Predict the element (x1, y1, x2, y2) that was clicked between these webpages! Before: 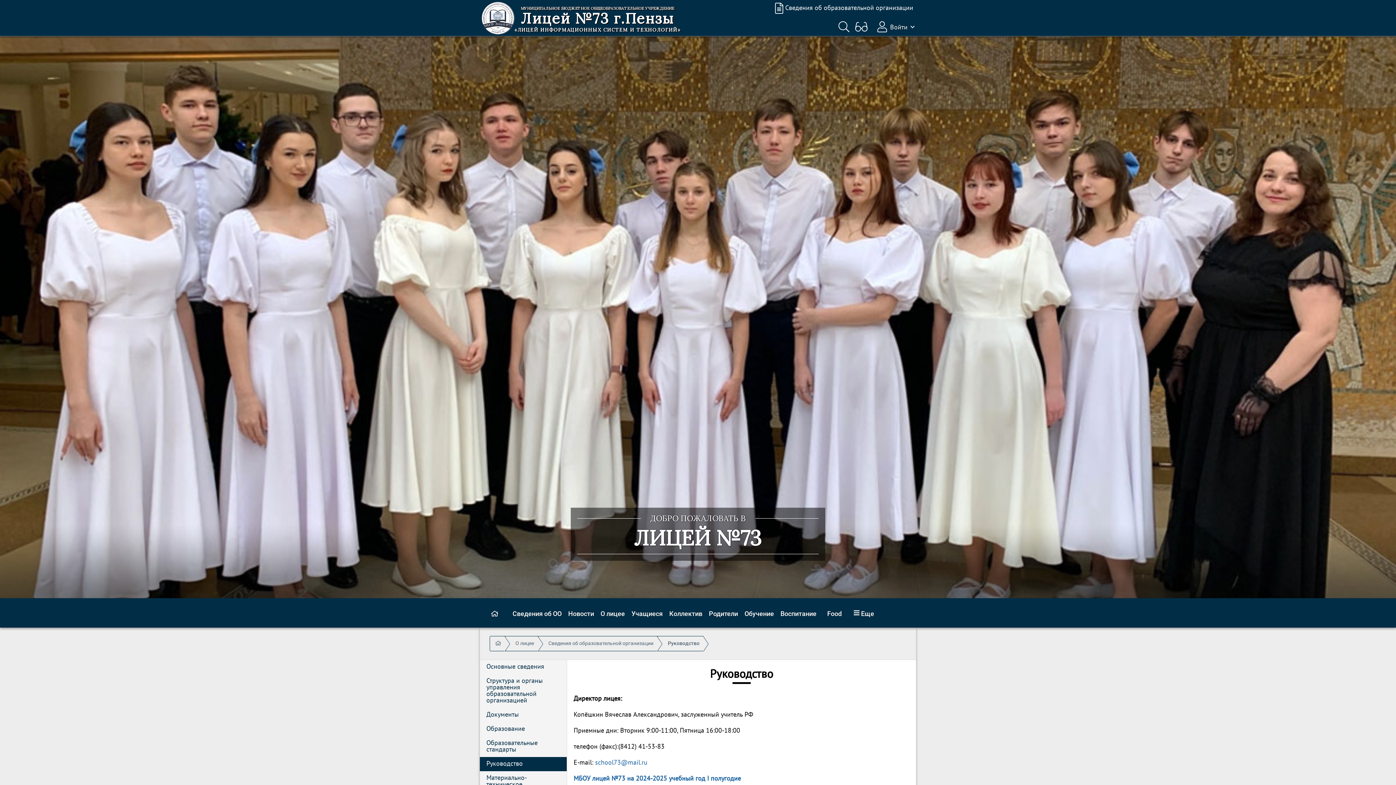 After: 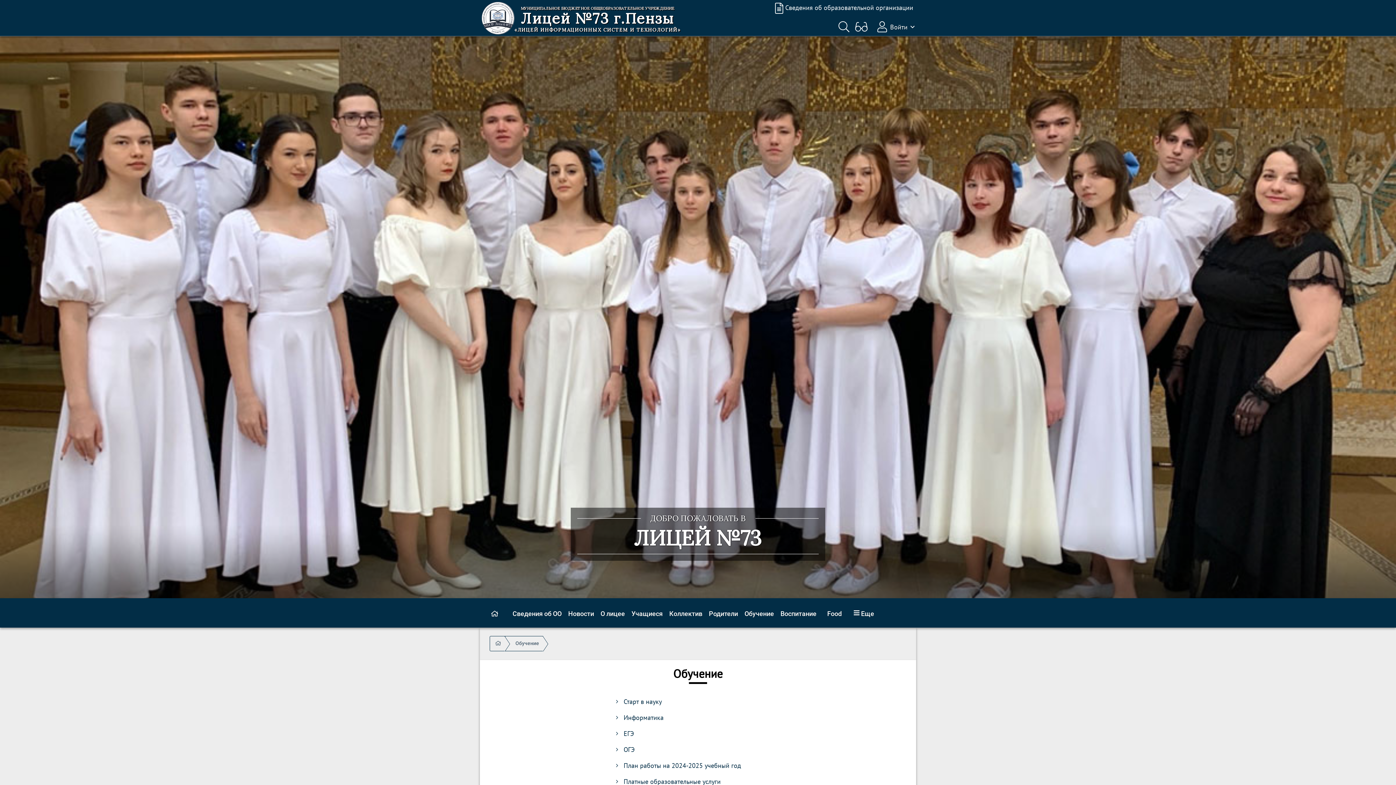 Action: label: Обучение bbox: (741, 598, 777, 628)